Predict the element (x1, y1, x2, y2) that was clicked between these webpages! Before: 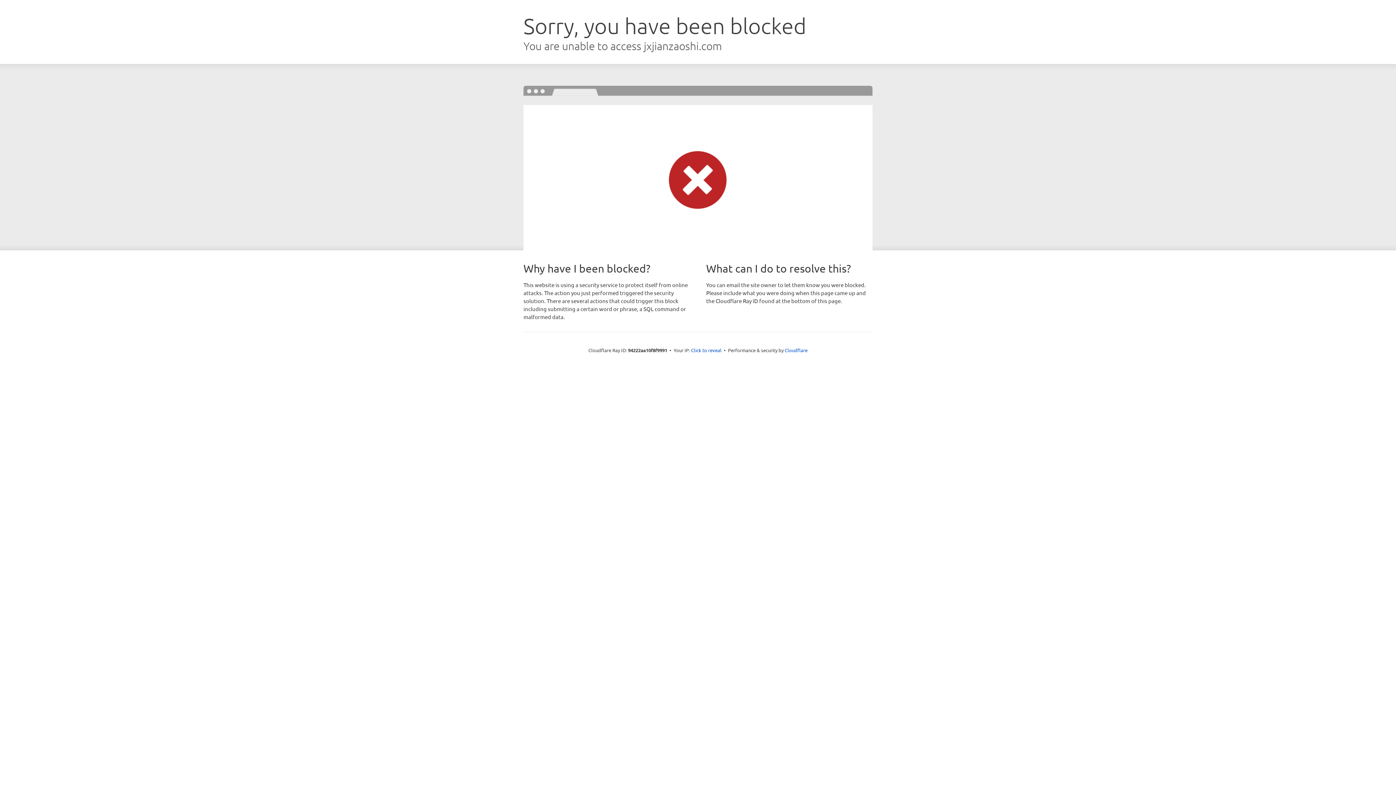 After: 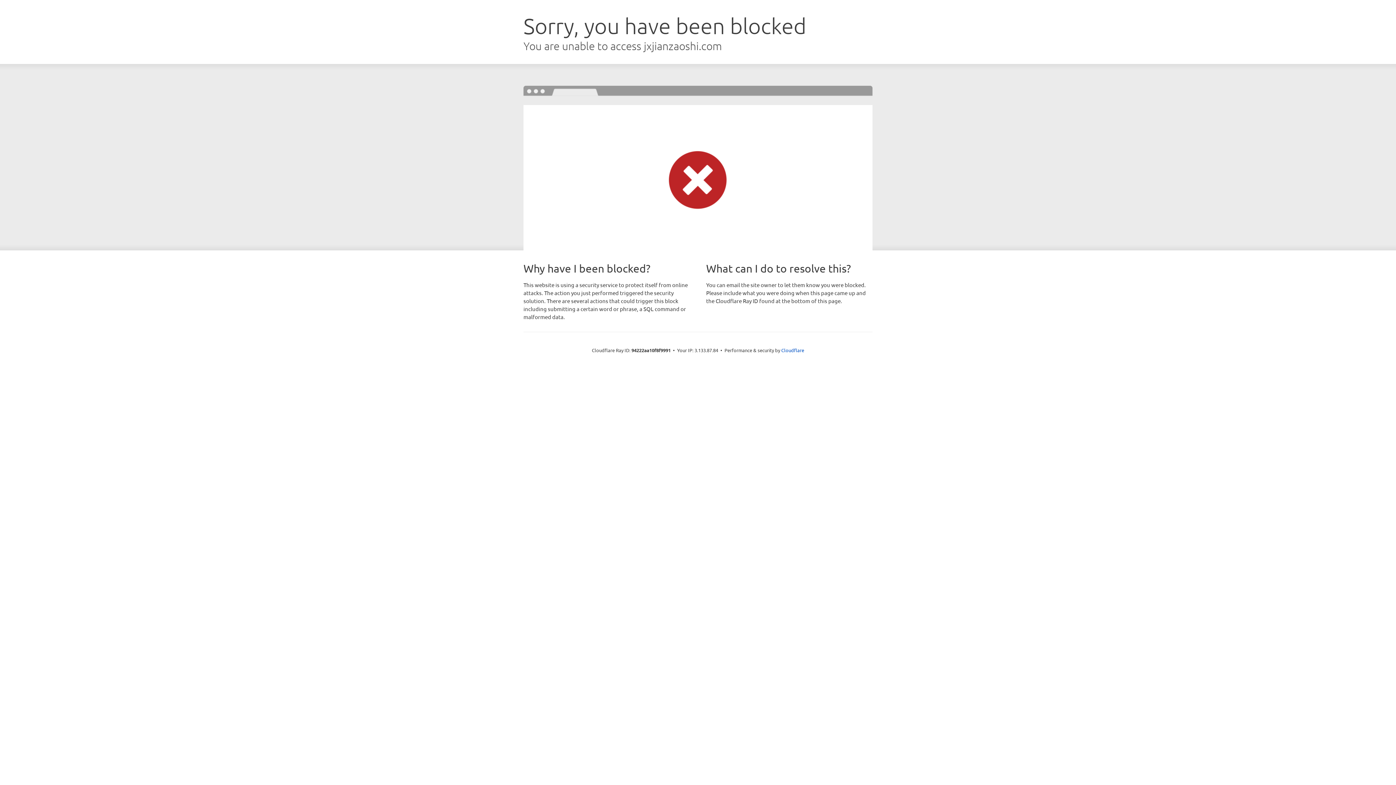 Action: label: Click to reveal bbox: (691, 346, 721, 353)